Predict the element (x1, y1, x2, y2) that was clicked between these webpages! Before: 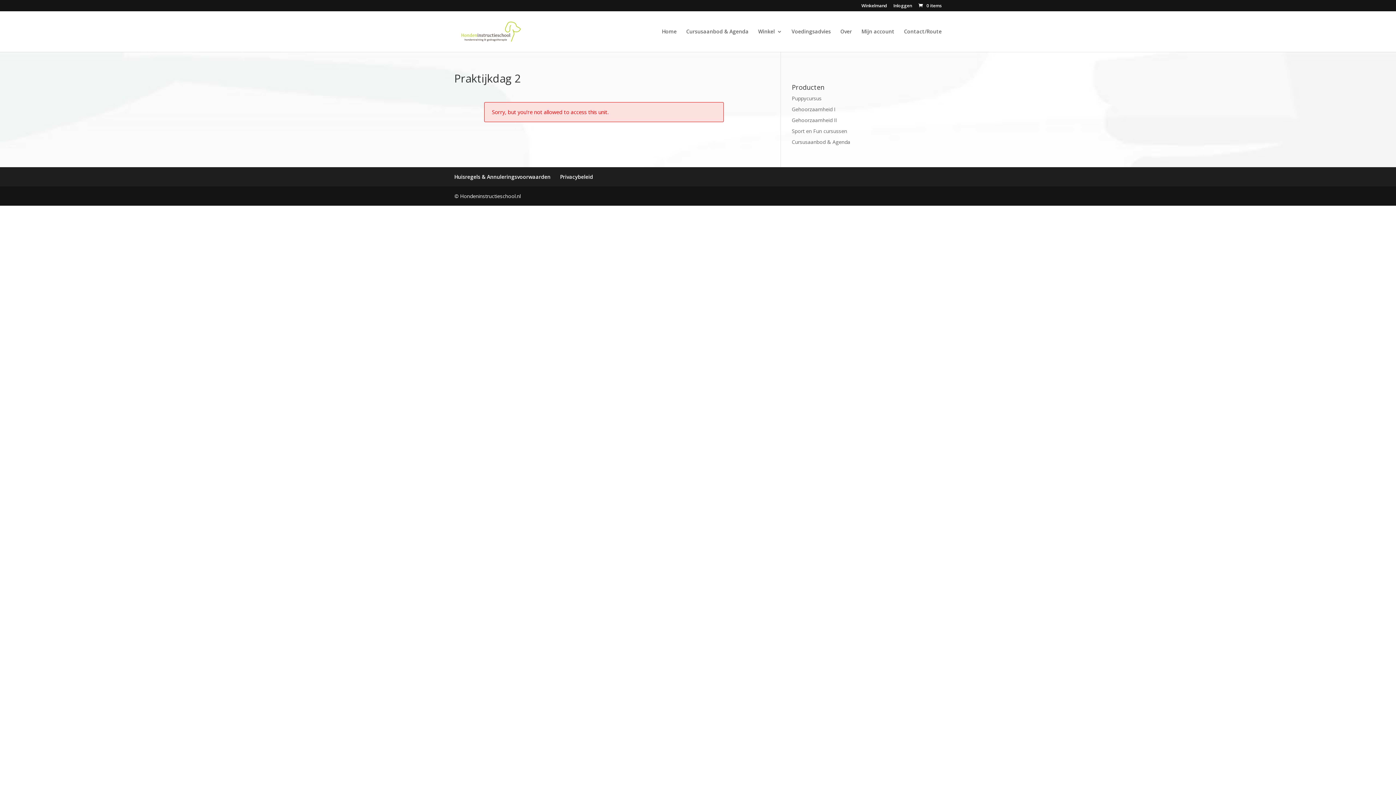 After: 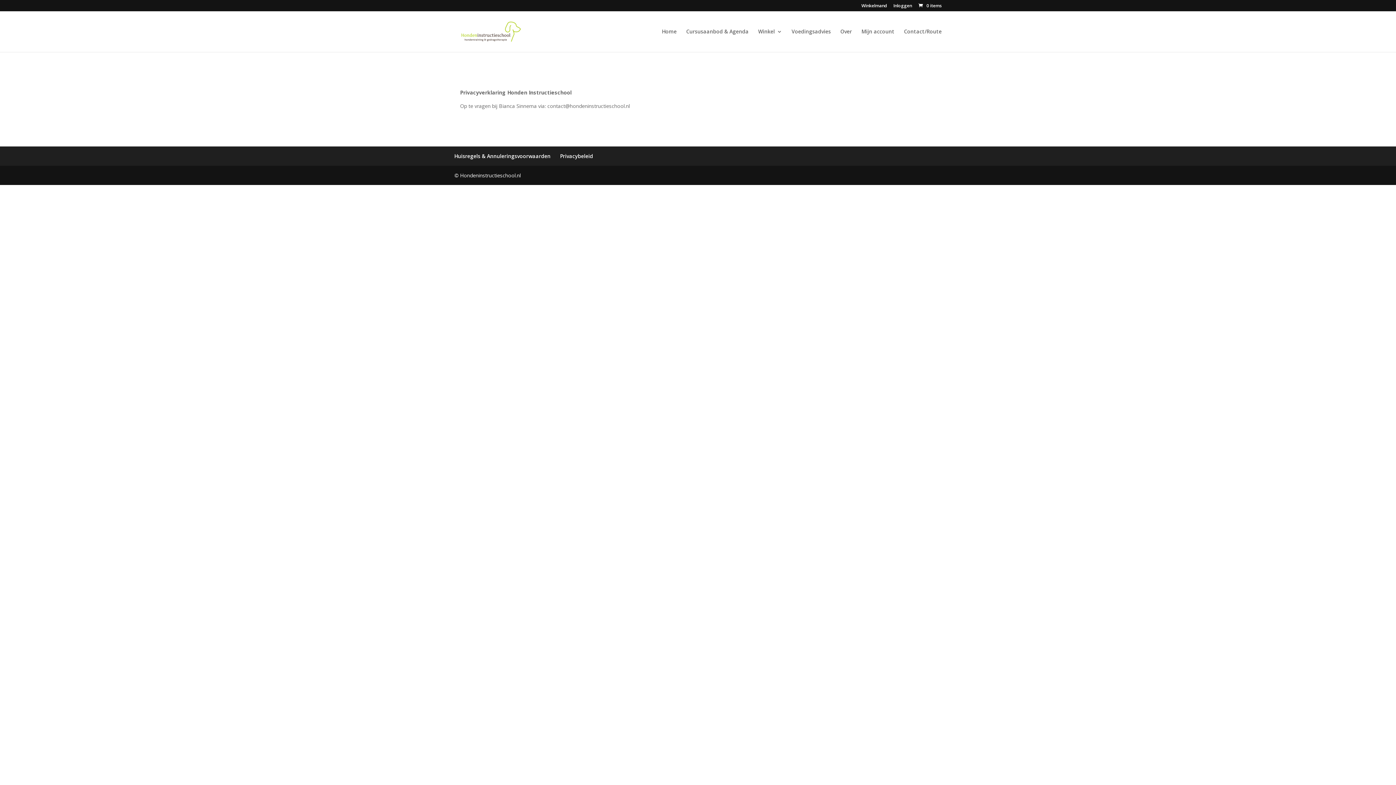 Action: bbox: (560, 173, 593, 180) label: Privacybeleid